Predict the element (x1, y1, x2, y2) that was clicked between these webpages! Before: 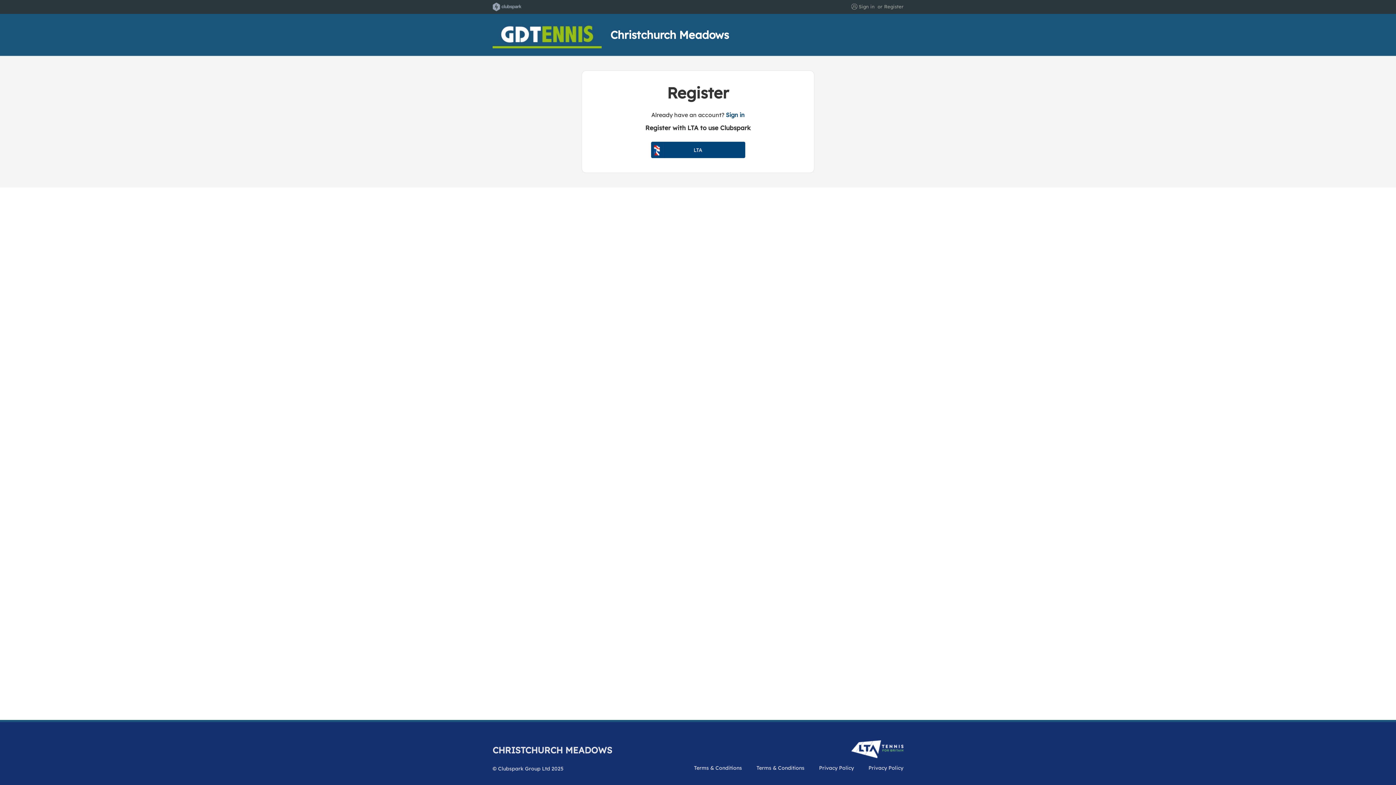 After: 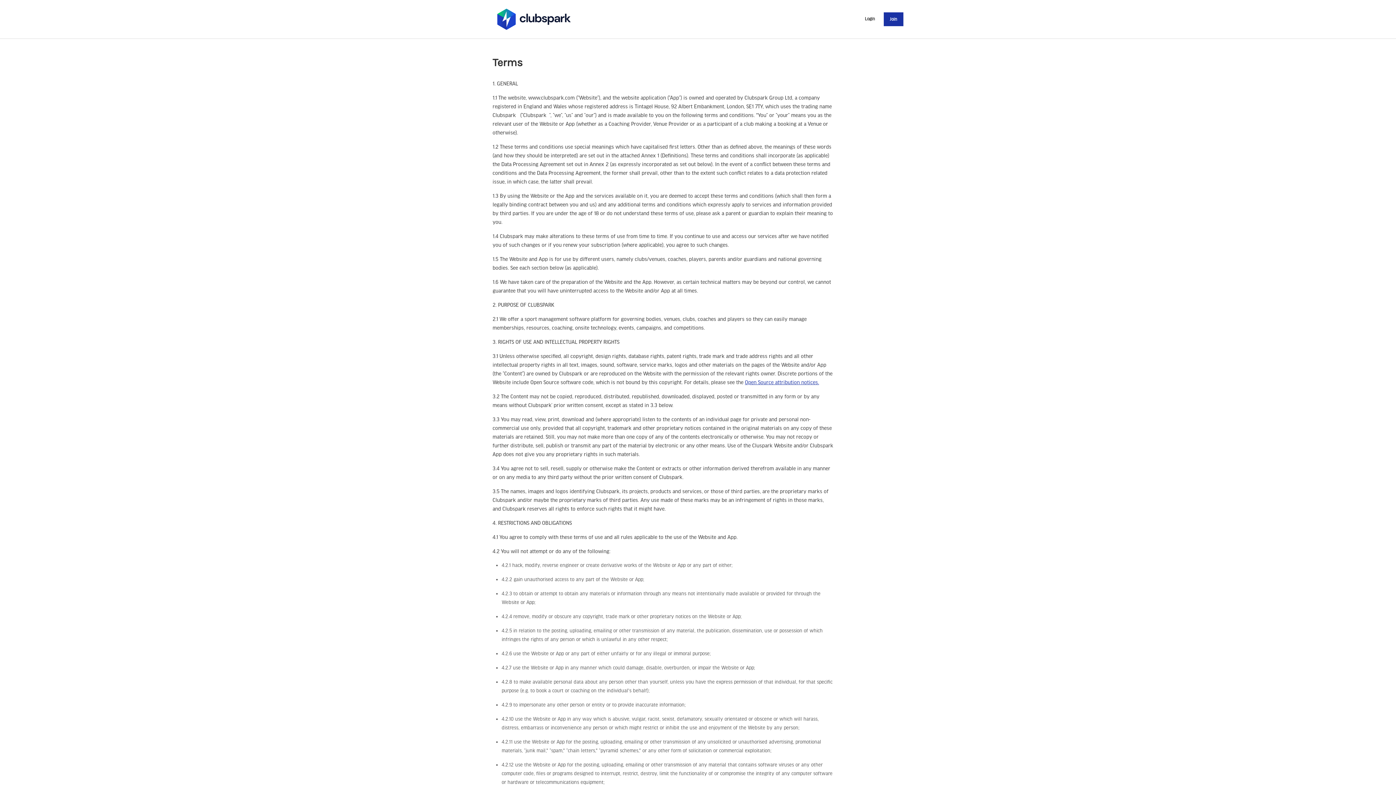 Action: bbox: (694, 765, 742, 771) label: Terms & Conditions